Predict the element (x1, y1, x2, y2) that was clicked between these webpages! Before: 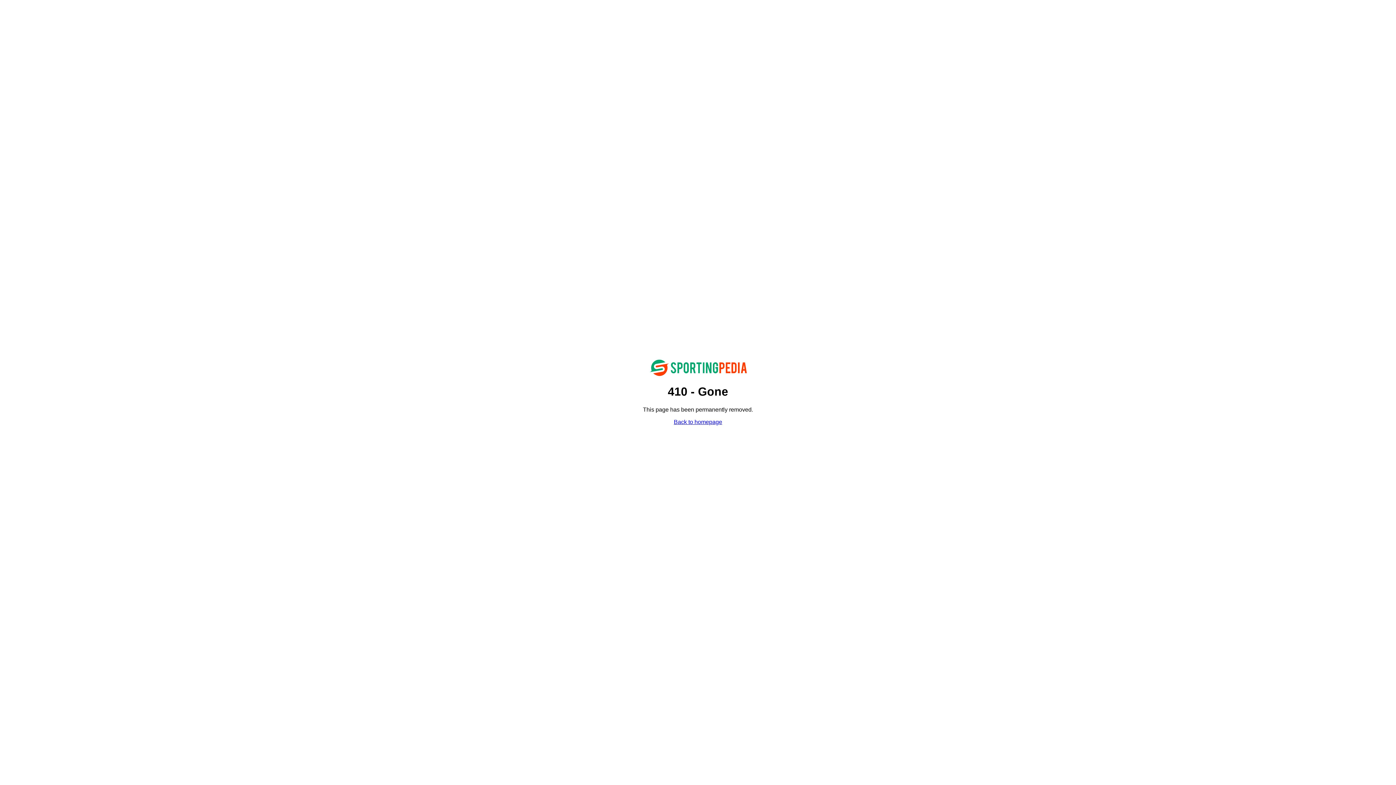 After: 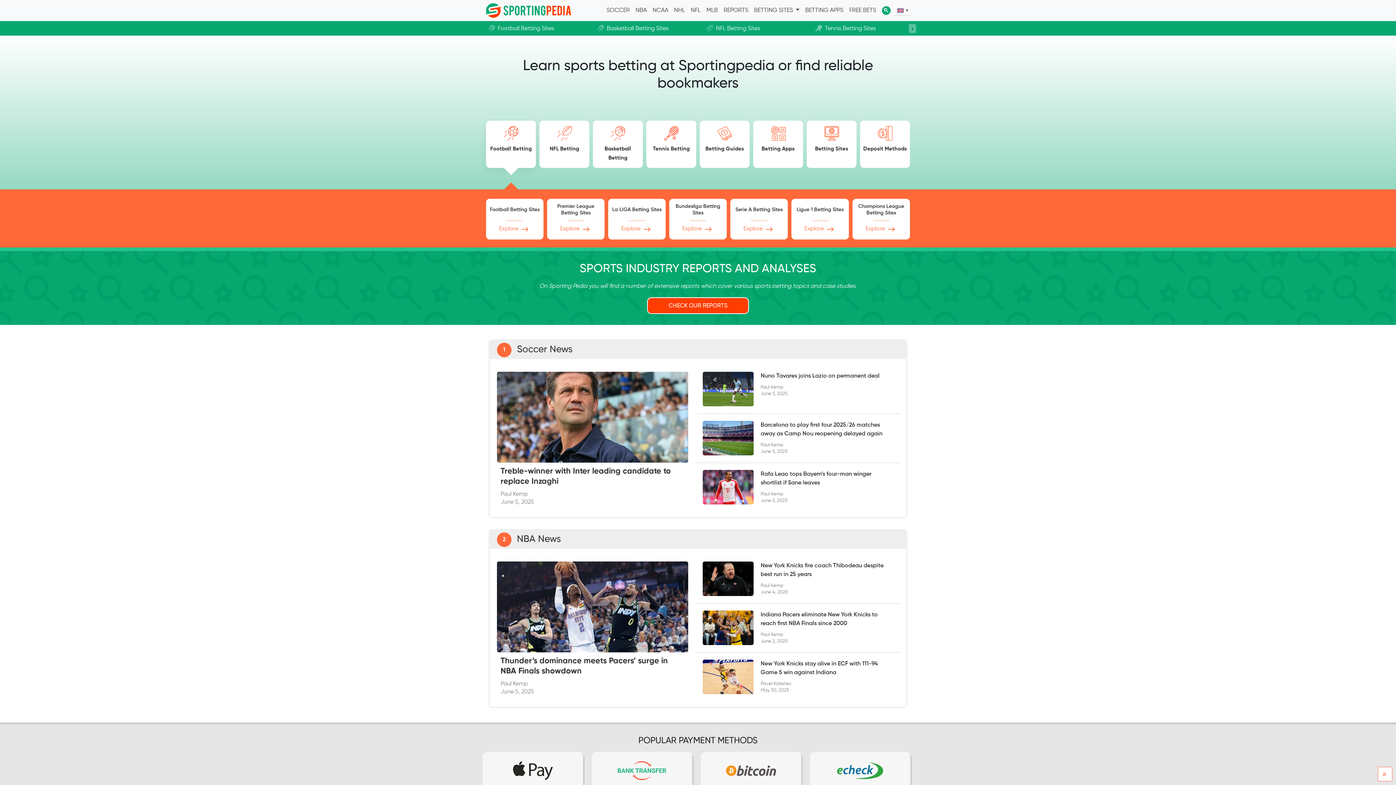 Action: bbox: (649, 371, 747, 377)